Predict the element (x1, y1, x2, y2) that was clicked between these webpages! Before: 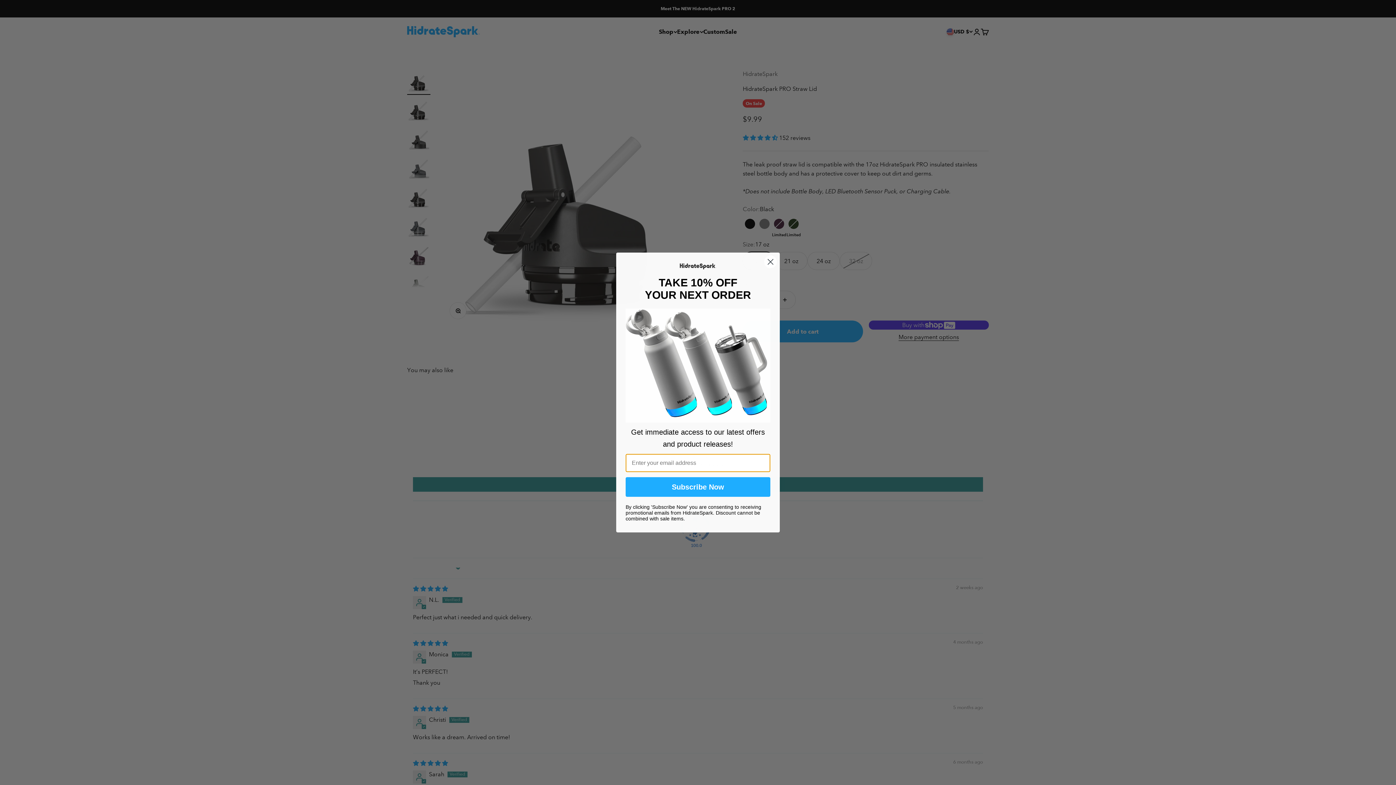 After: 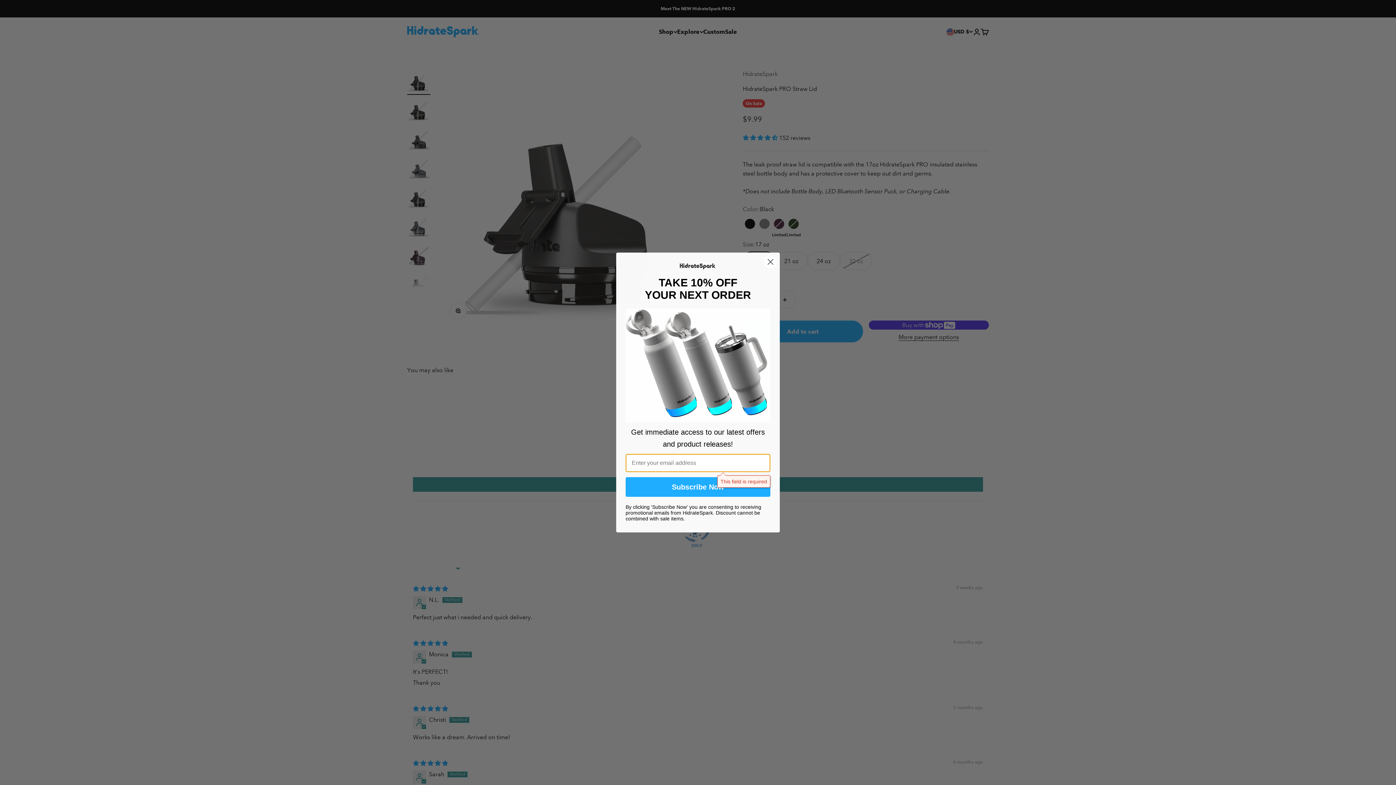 Action: label: Subscribe Now bbox: (625, 477, 770, 497)